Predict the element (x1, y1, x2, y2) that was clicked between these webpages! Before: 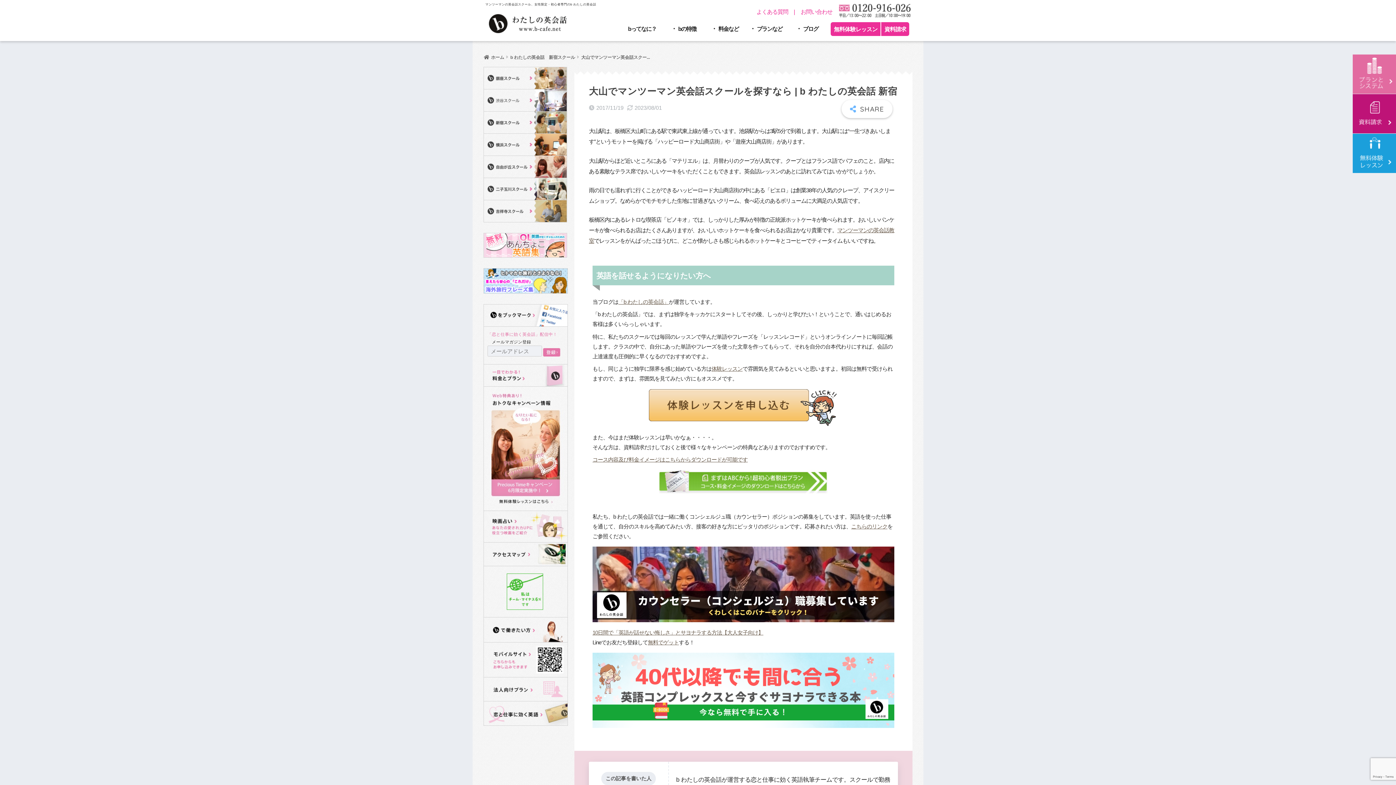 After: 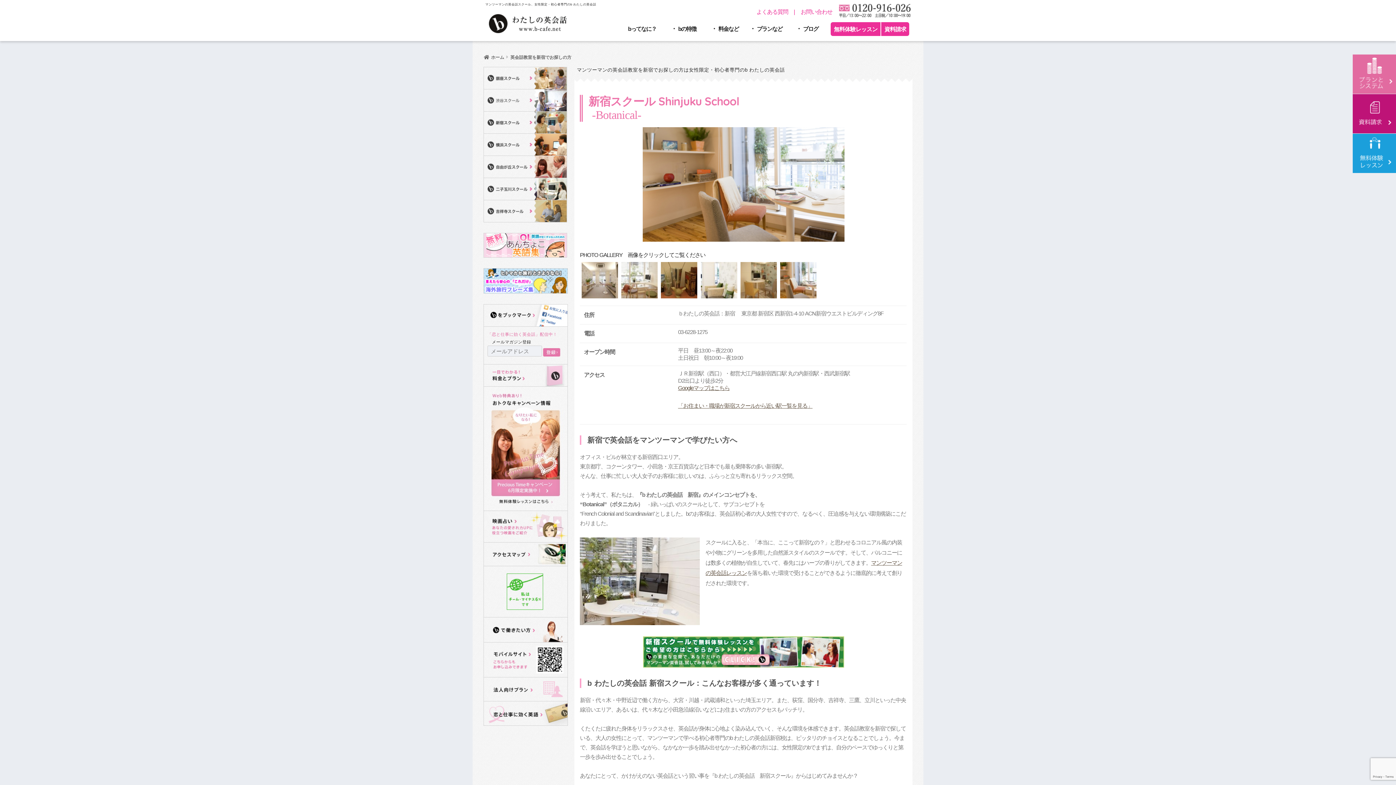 Action: bbox: (483, 118, 567, 125)